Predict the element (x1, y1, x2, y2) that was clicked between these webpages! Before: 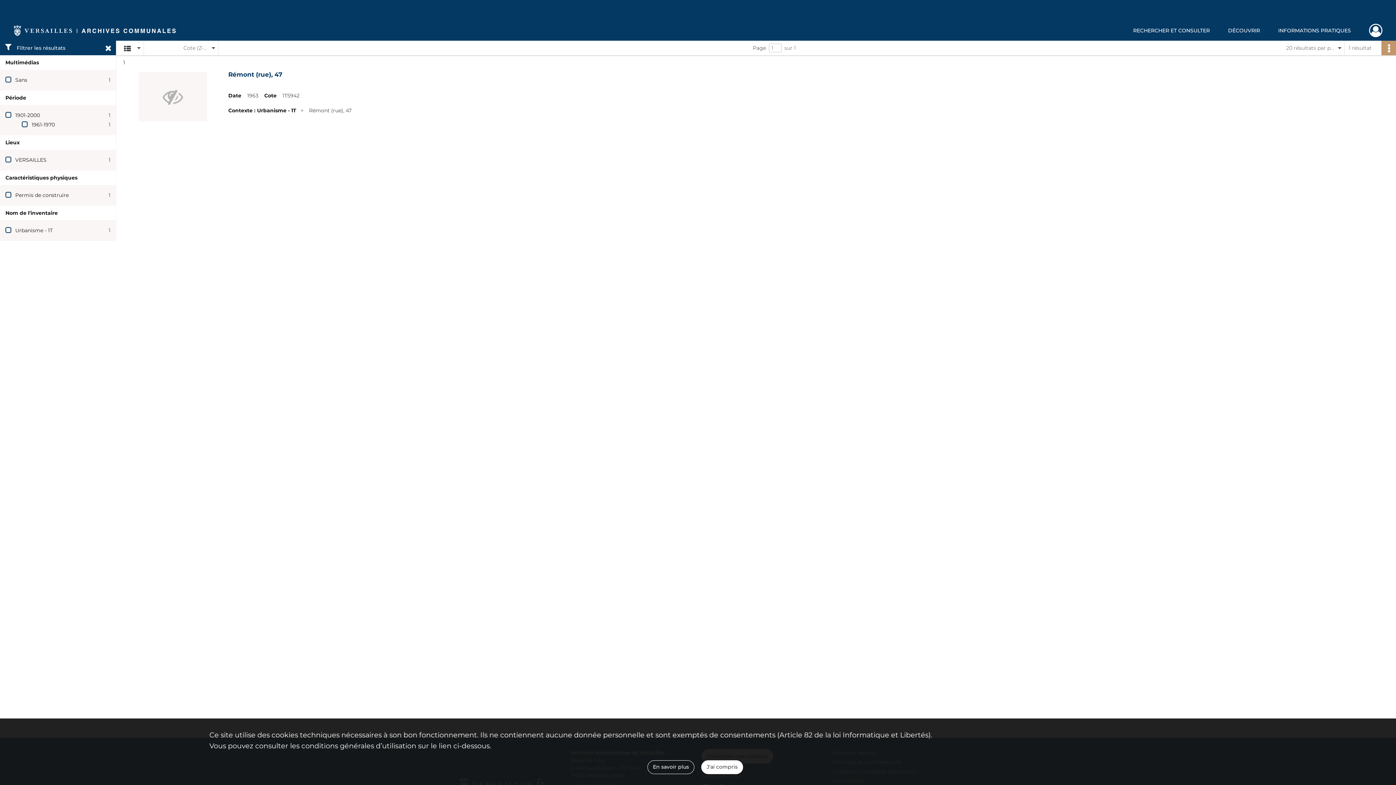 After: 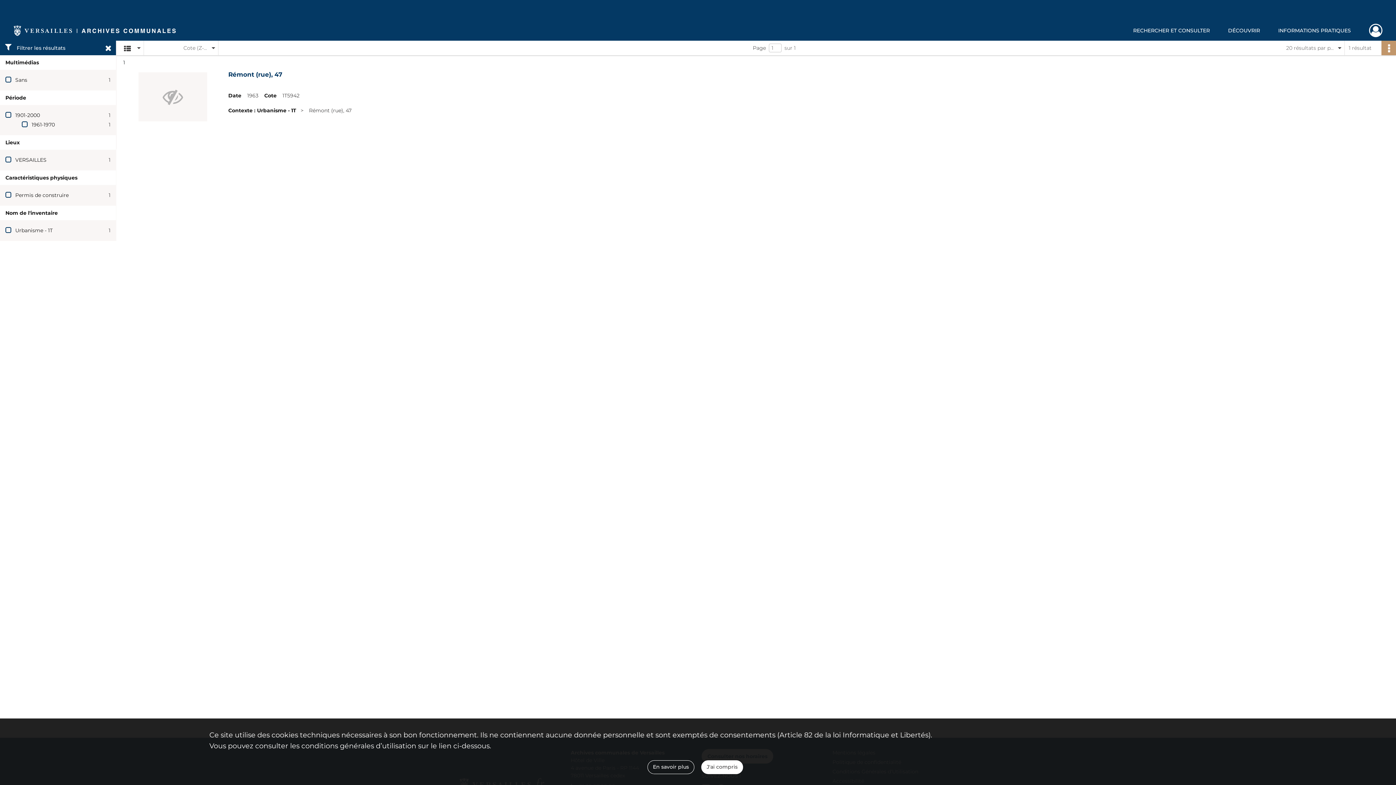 Action: bbox: (647, 751, 700, 774) label: En savoir plus